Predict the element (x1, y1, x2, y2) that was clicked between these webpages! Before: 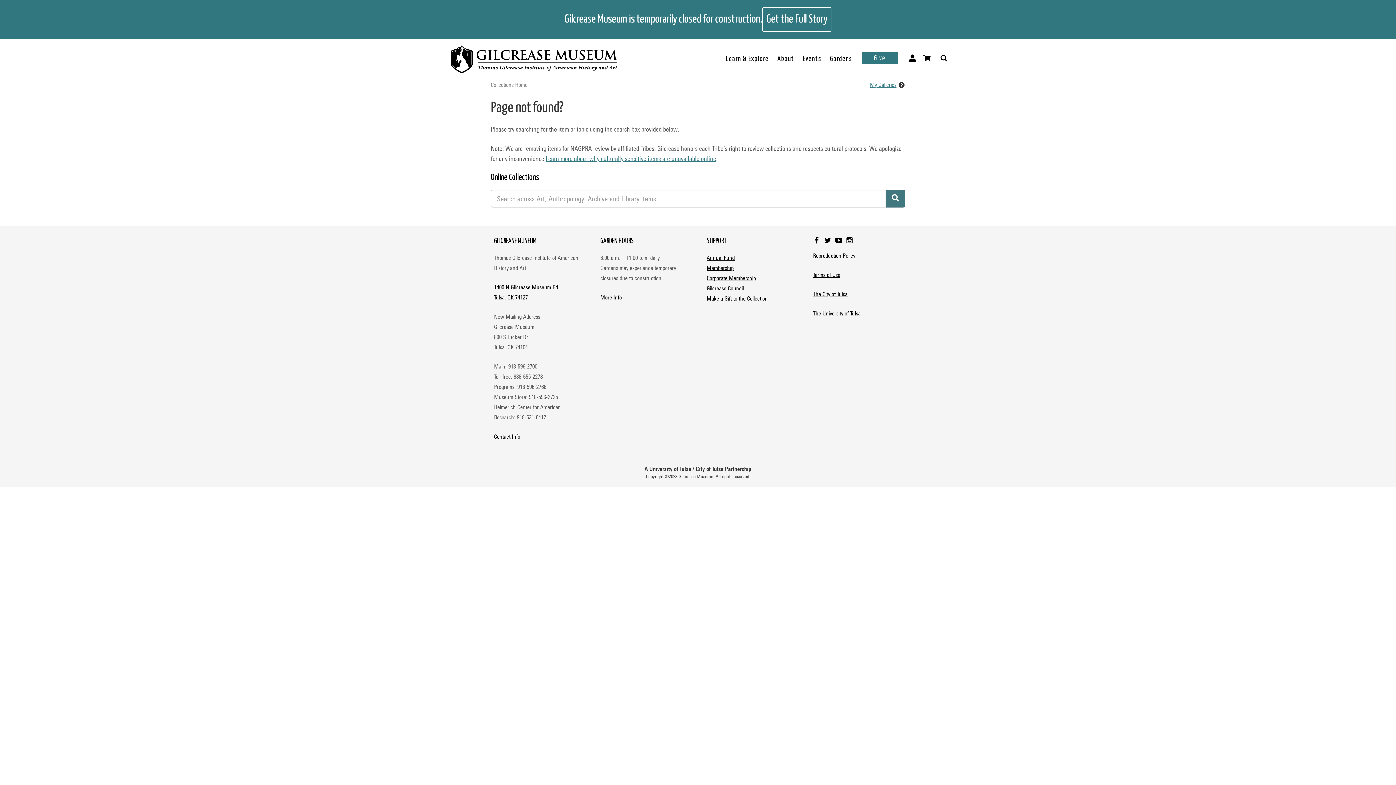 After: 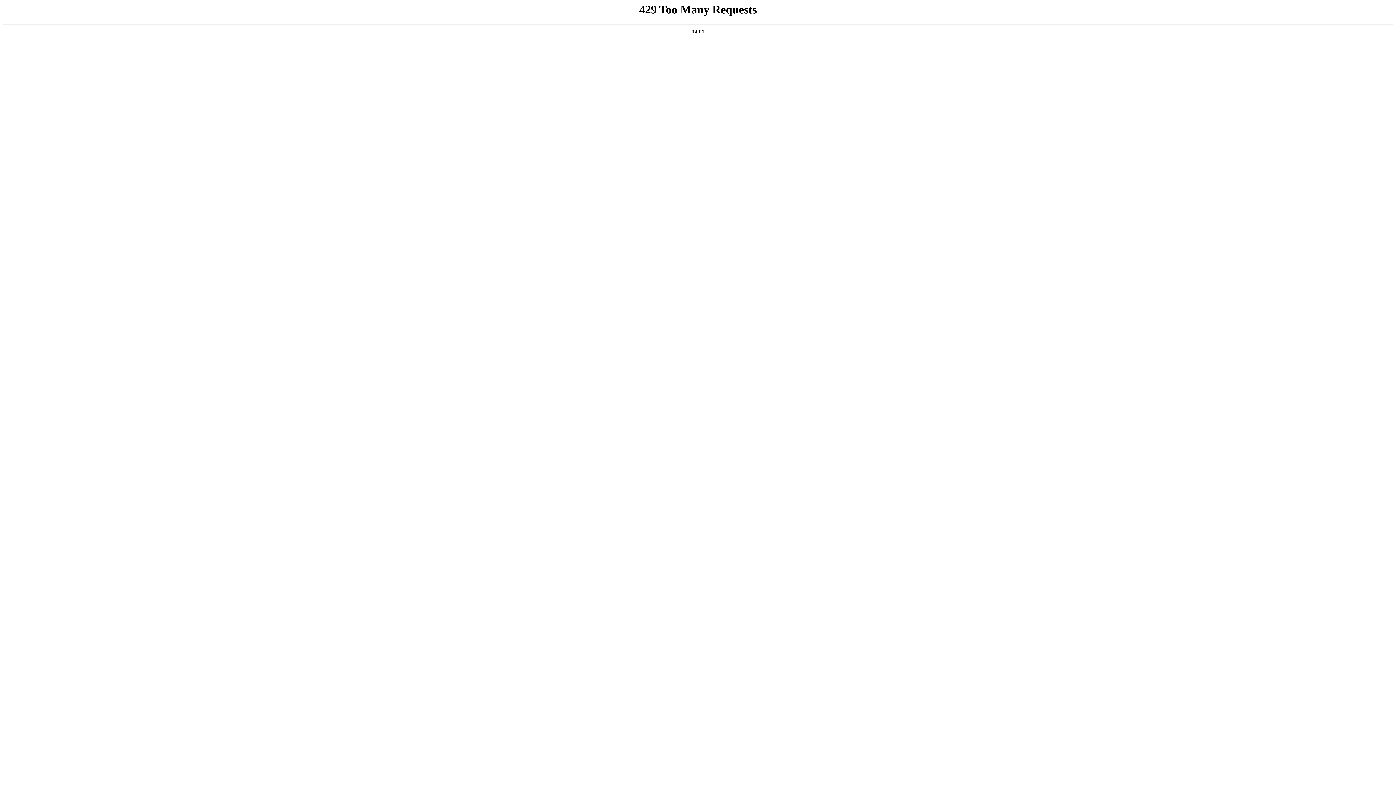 Action: bbox: (706, 285, 744, 292) label: Gilcrease Council